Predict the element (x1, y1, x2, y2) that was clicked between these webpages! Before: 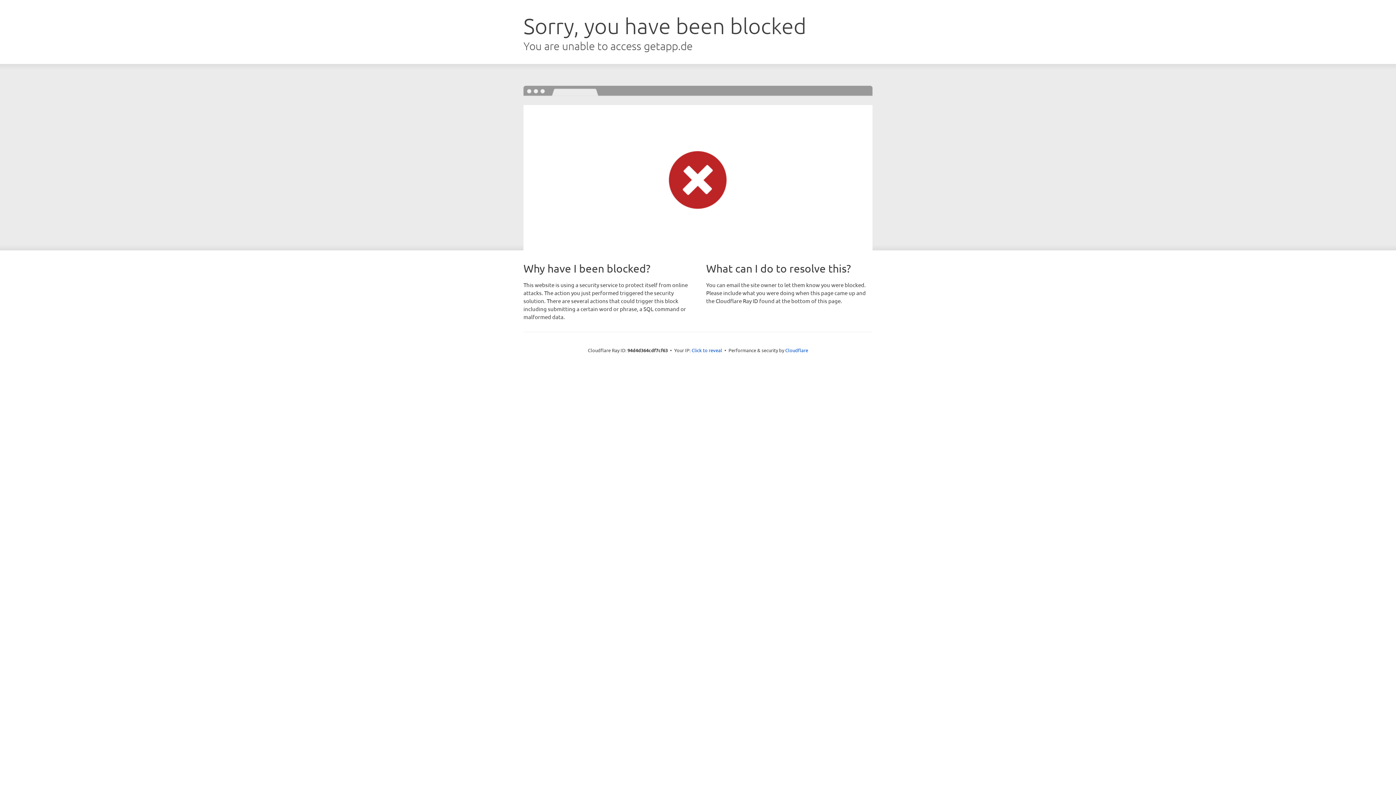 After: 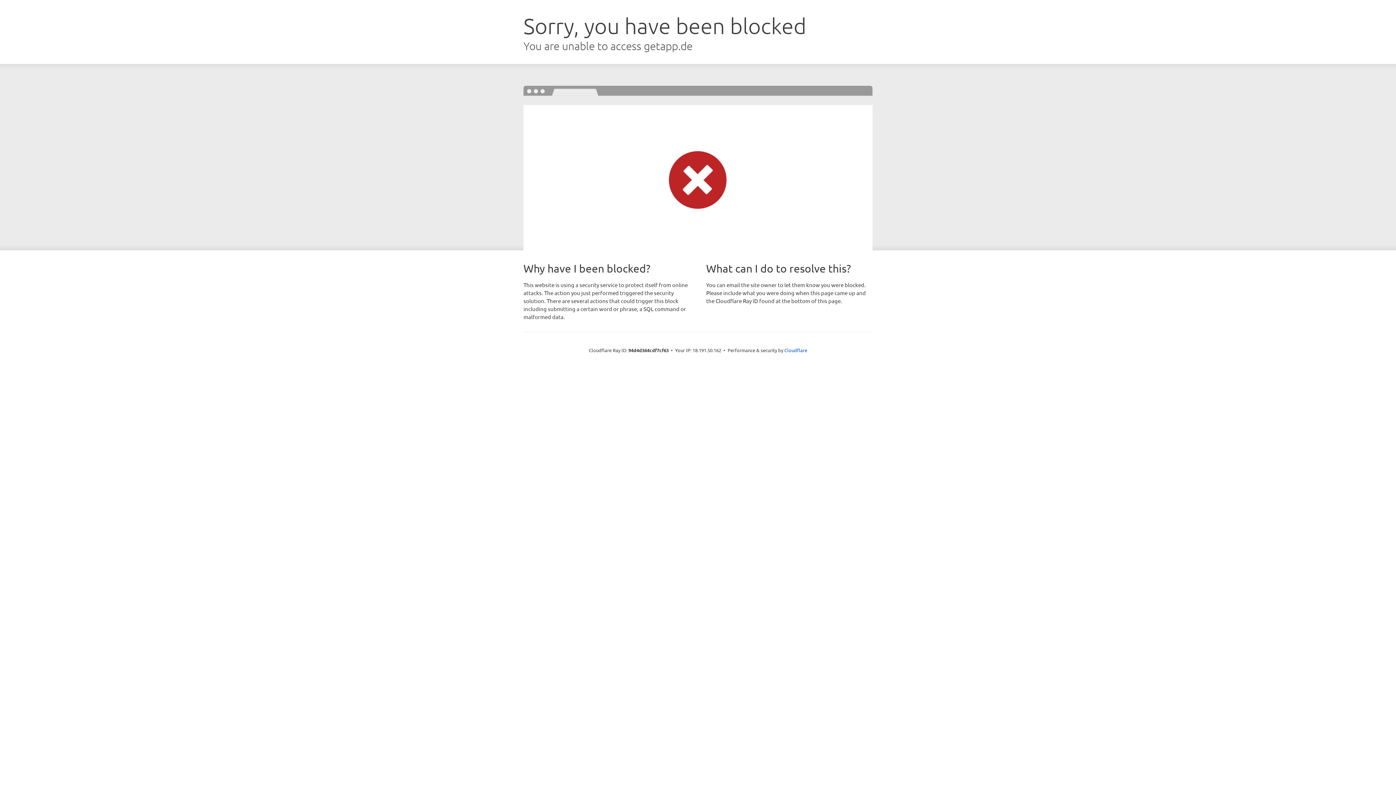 Action: label: Click to reveal bbox: (691, 346, 722, 353)